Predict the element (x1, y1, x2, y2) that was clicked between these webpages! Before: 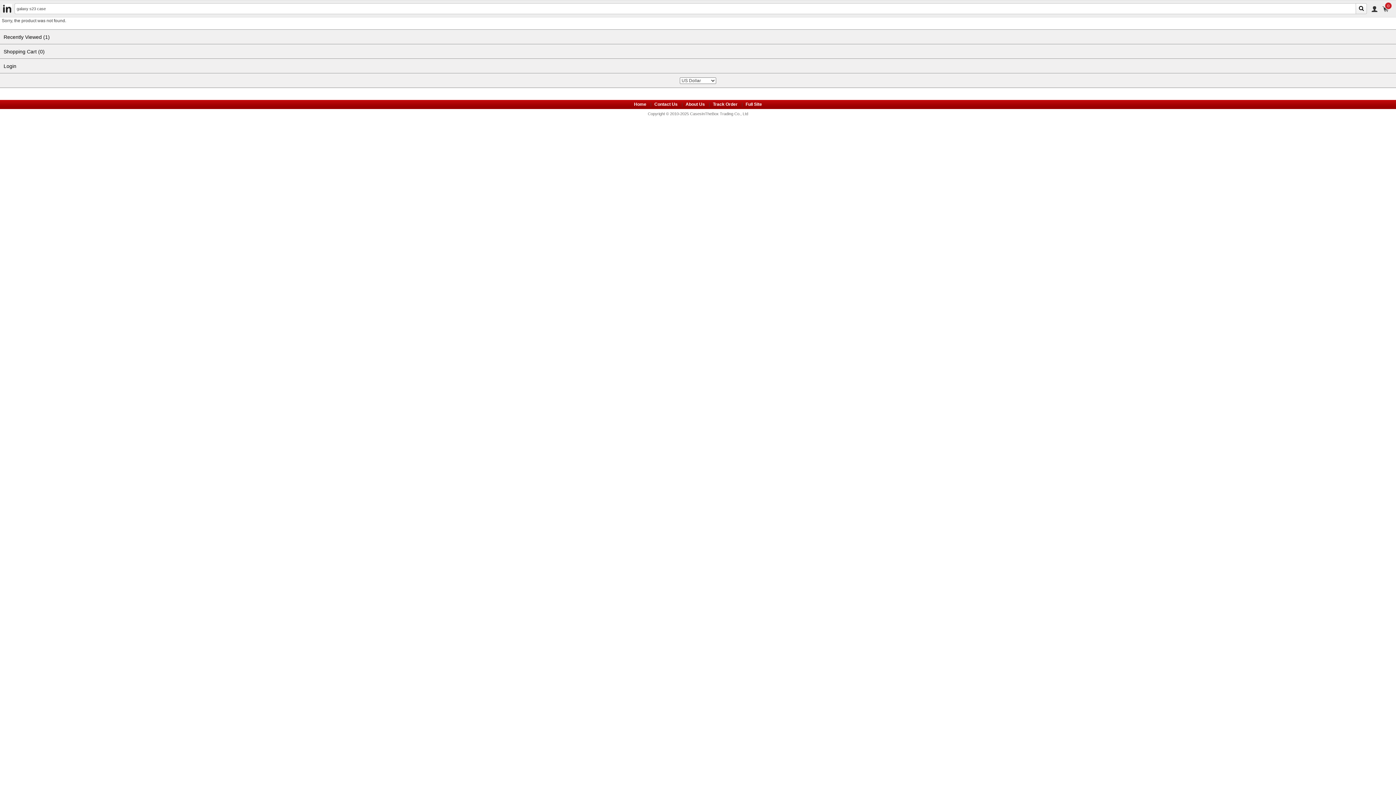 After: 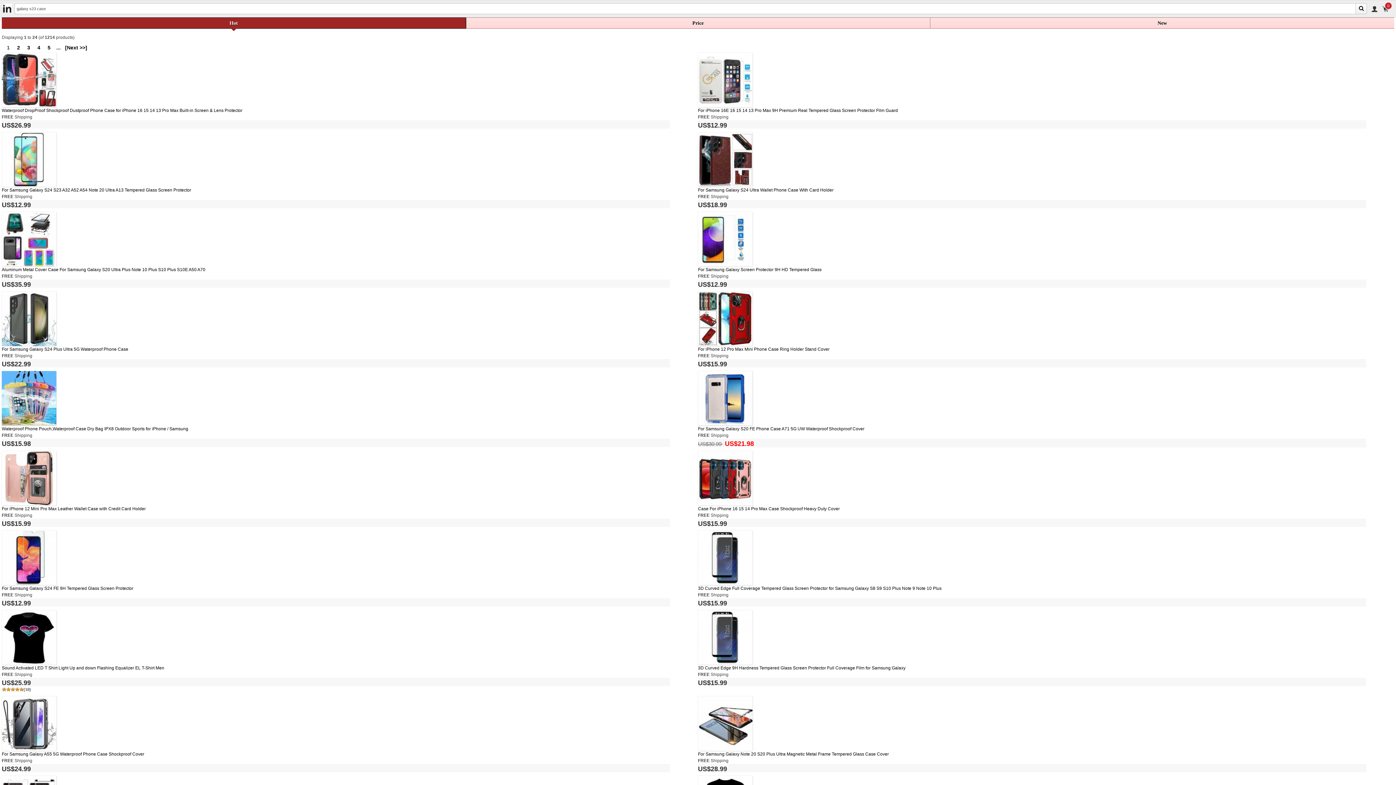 Action: bbox: (634, 101, 646, 106) label: Home